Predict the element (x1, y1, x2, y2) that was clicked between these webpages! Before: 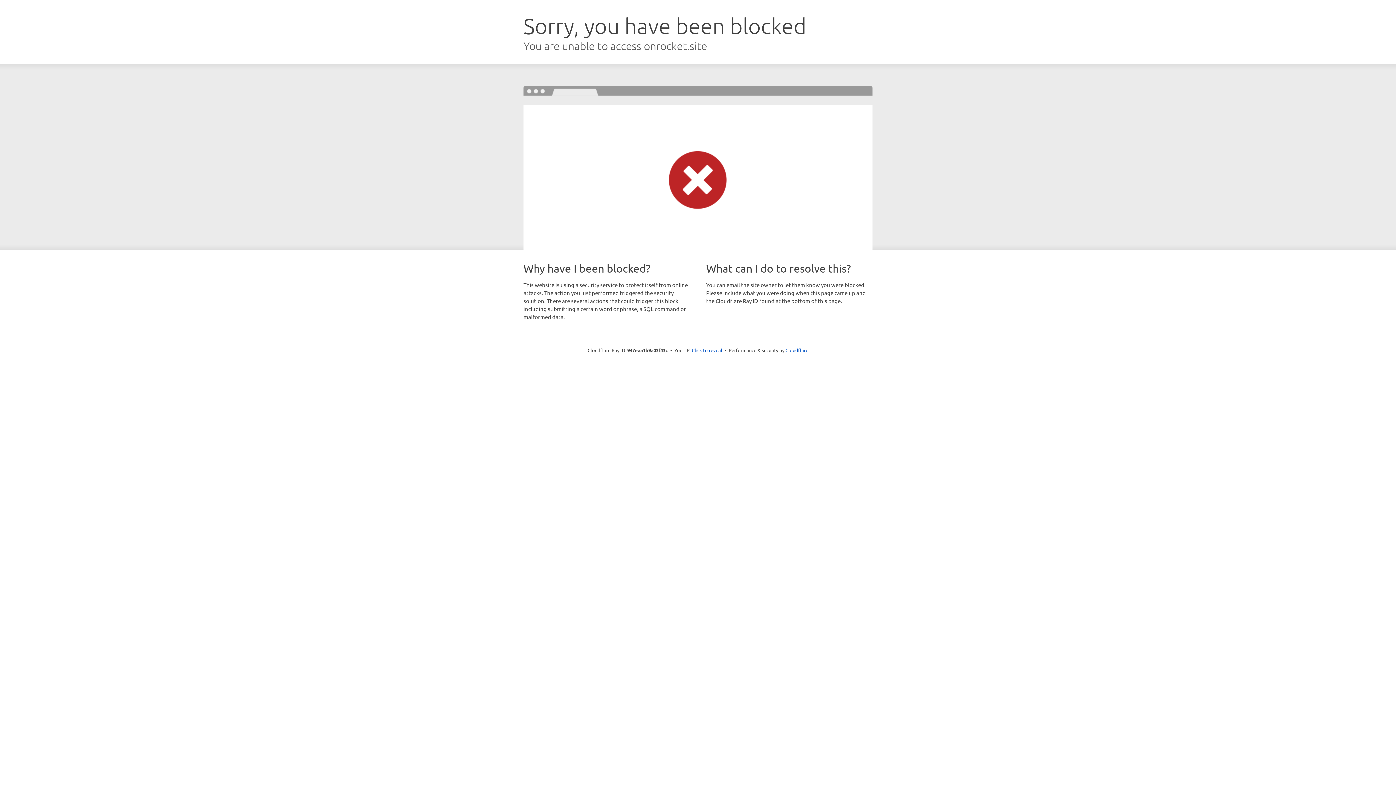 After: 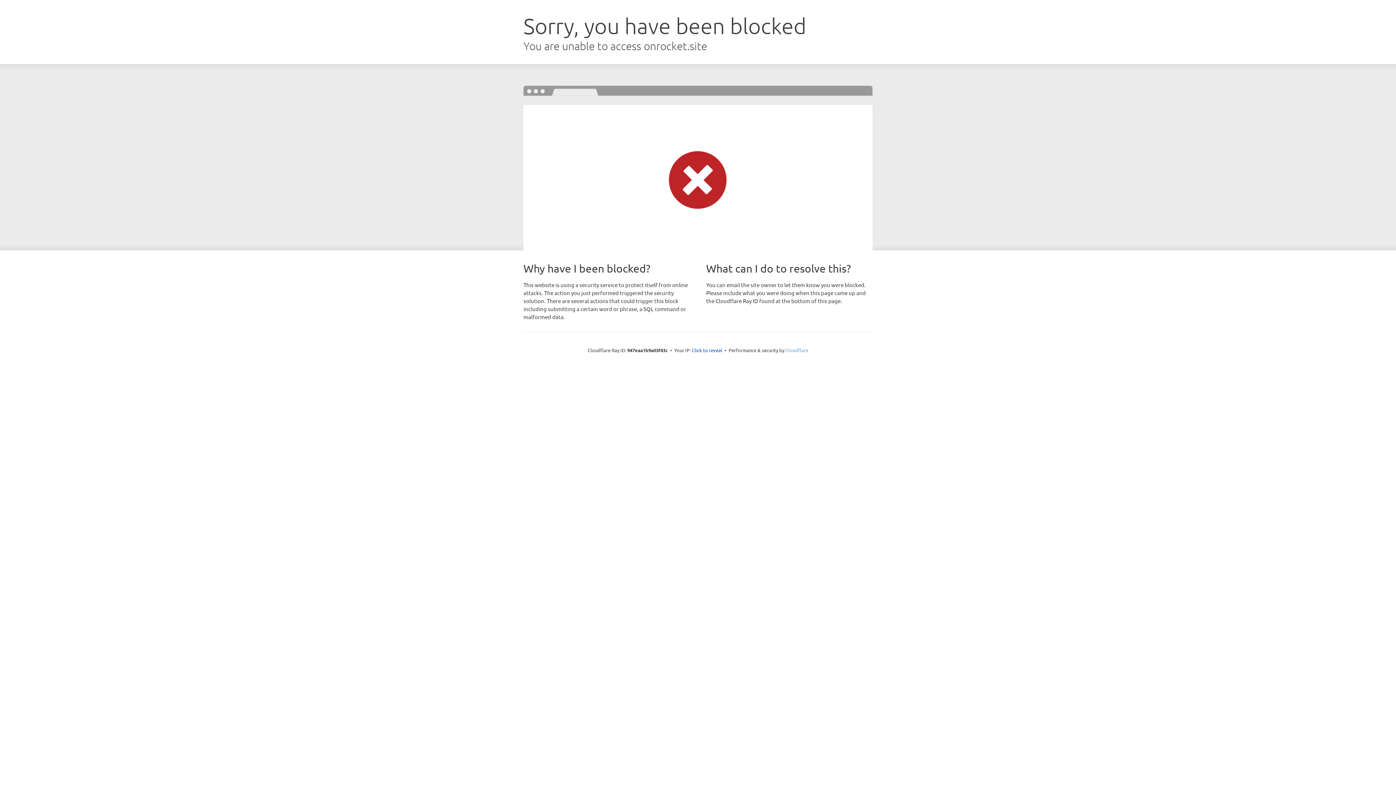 Action: label: Cloudflare bbox: (785, 347, 808, 353)